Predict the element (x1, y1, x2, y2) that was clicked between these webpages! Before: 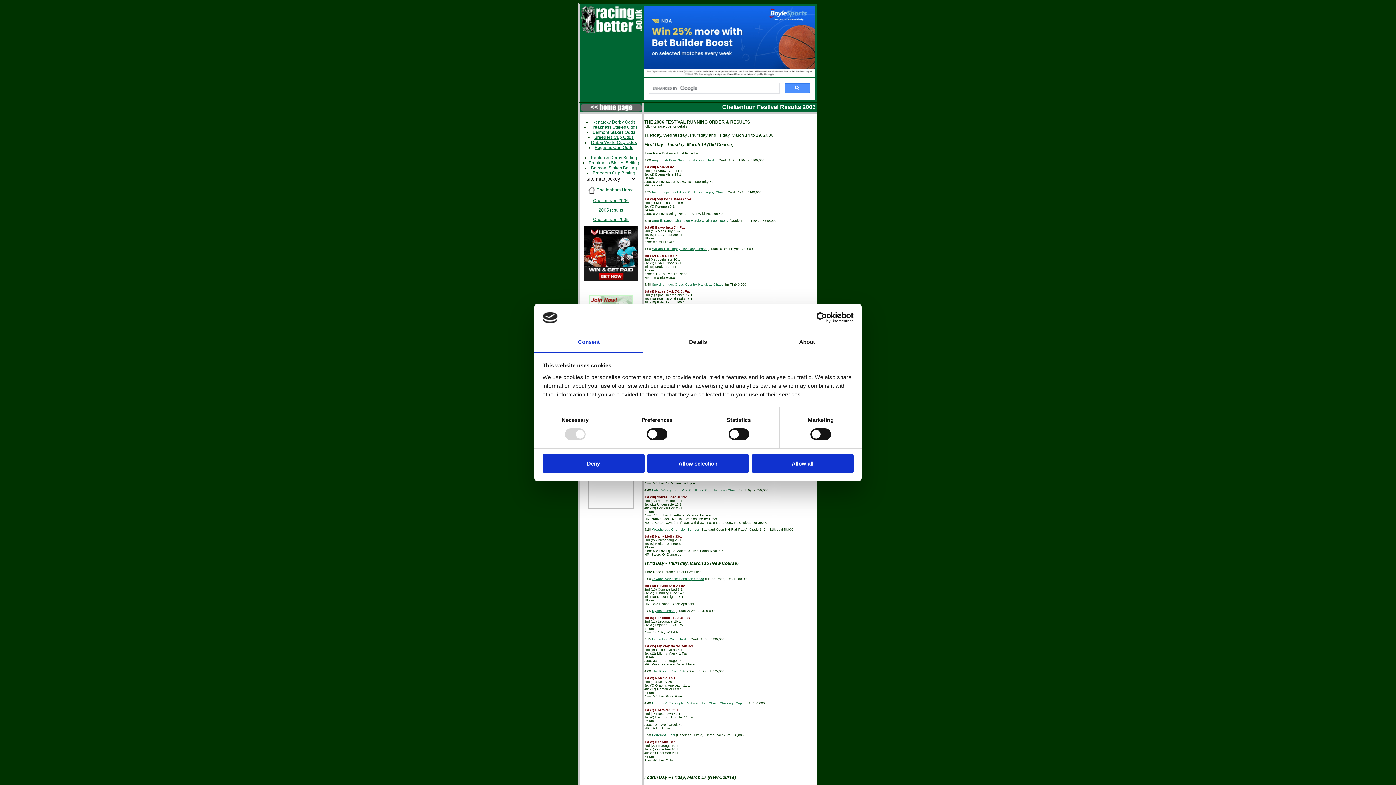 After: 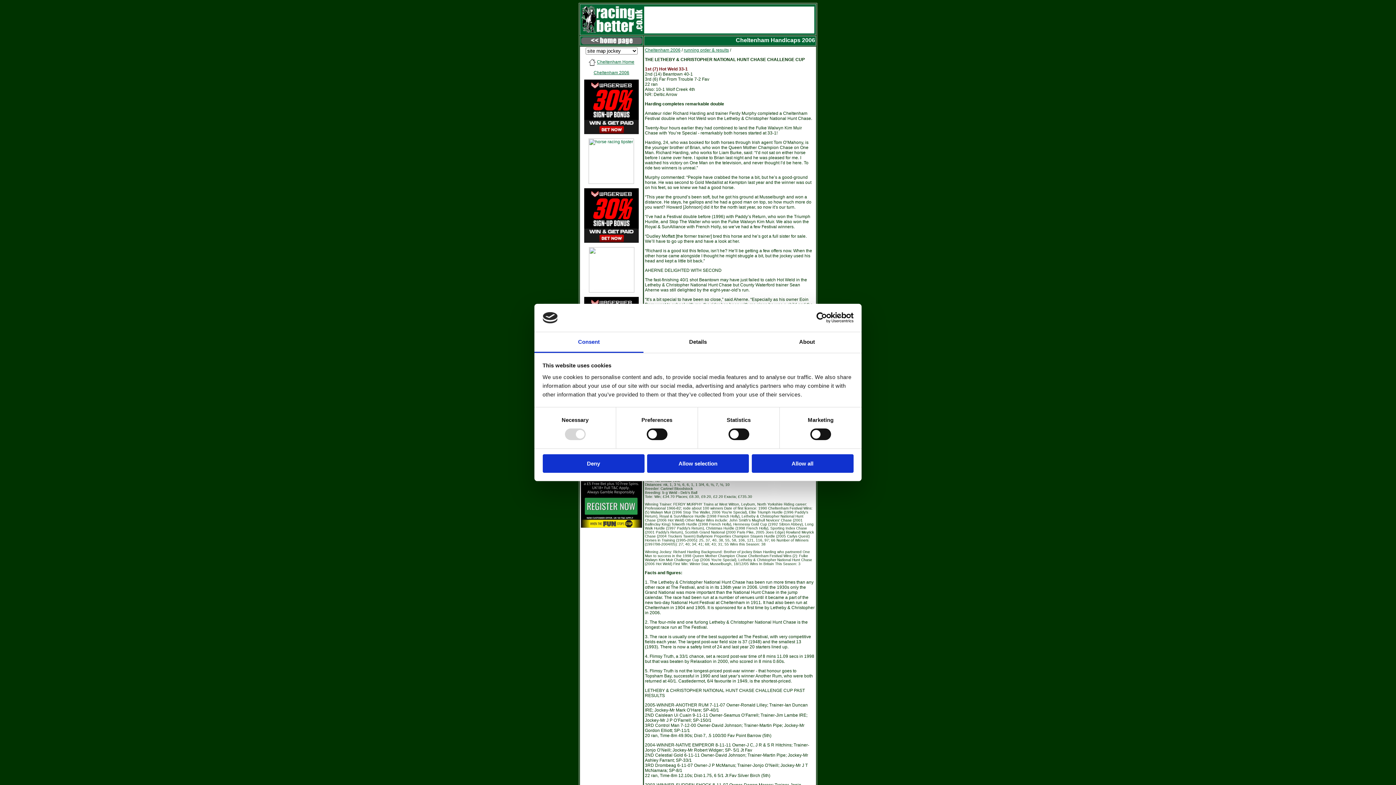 Action: bbox: (652, 701, 742, 705) label: Letheby & Christopher National Hunt Chase Challenge Cup